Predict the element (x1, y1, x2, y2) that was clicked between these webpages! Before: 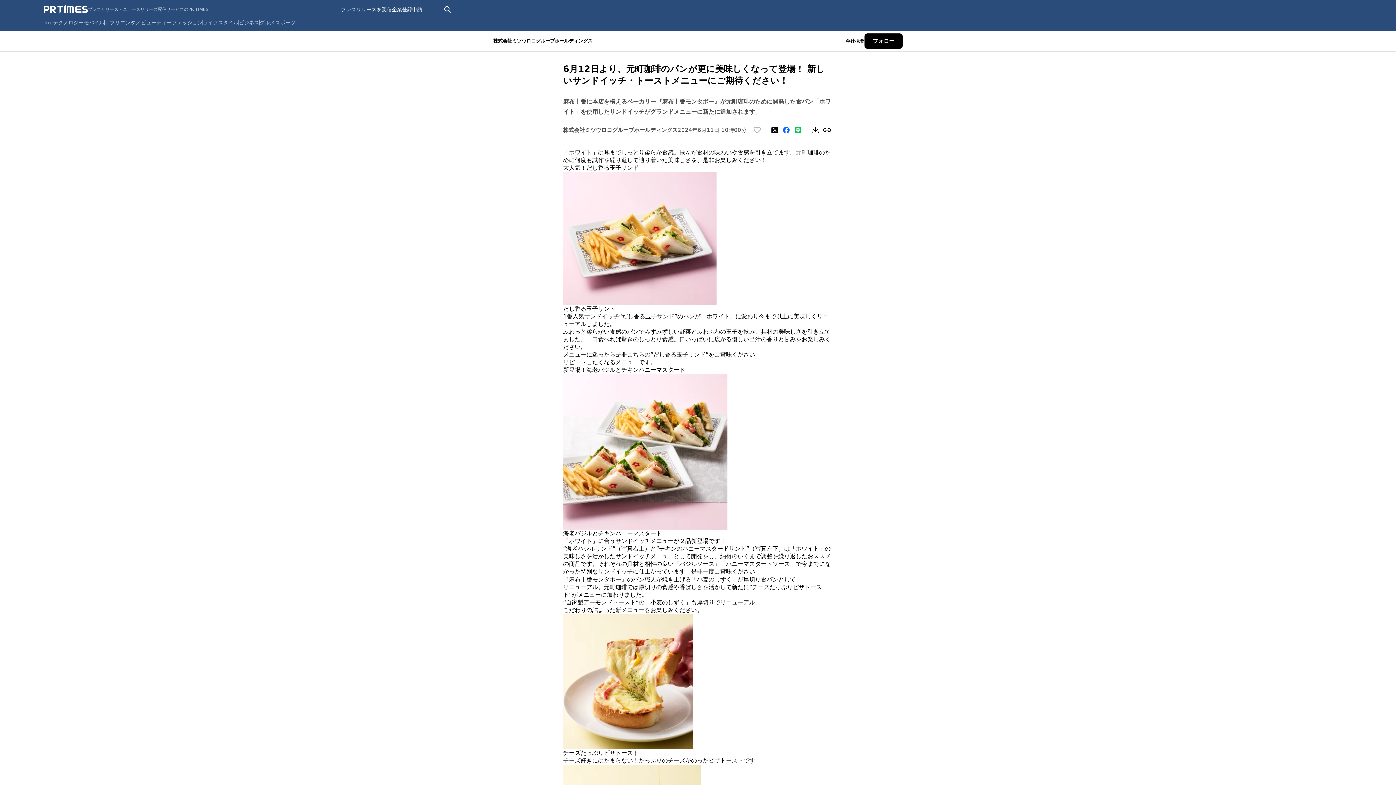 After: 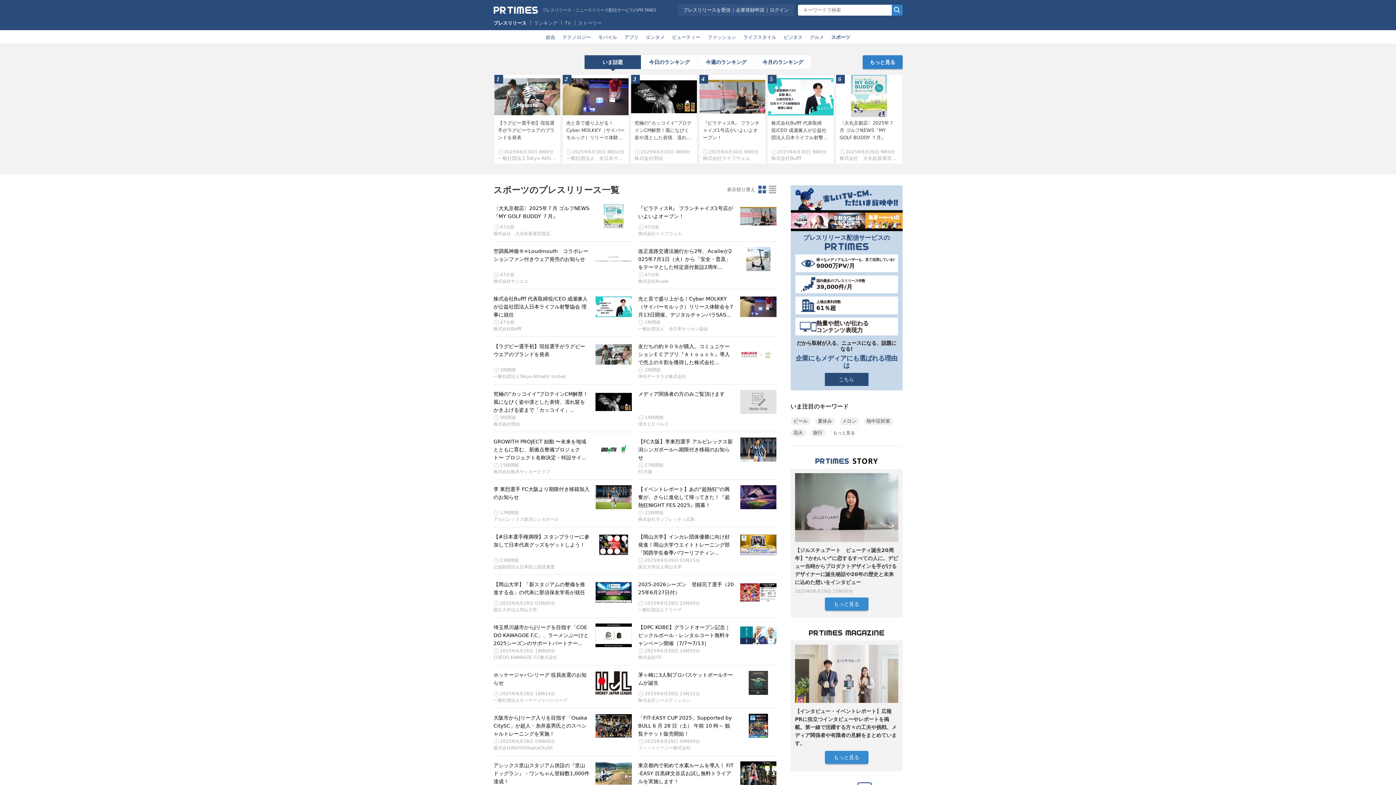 Action: bbox: (275, 19, 295, 25) label: スポーツ